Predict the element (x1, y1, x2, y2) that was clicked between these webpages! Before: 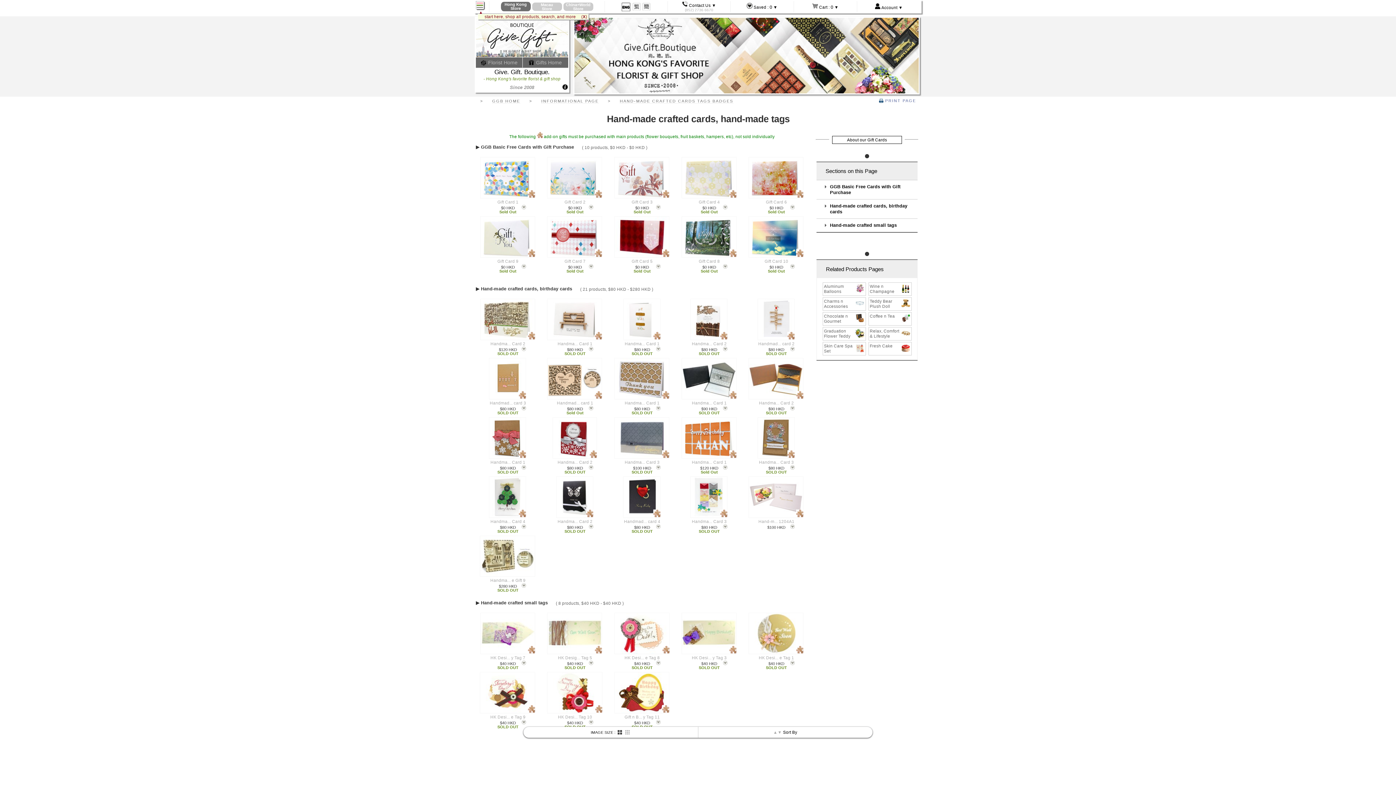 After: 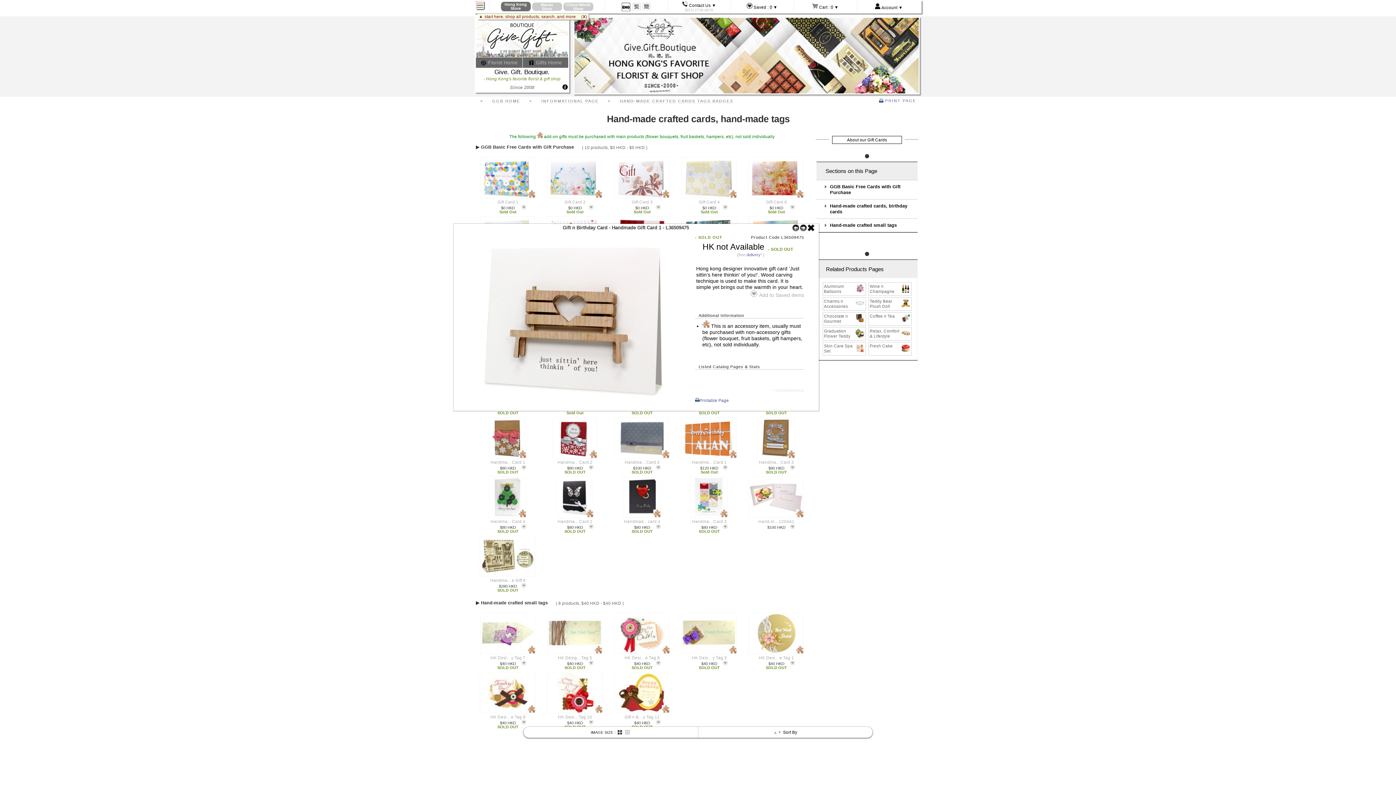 Action: bbox: (547, 299, 601, 340)